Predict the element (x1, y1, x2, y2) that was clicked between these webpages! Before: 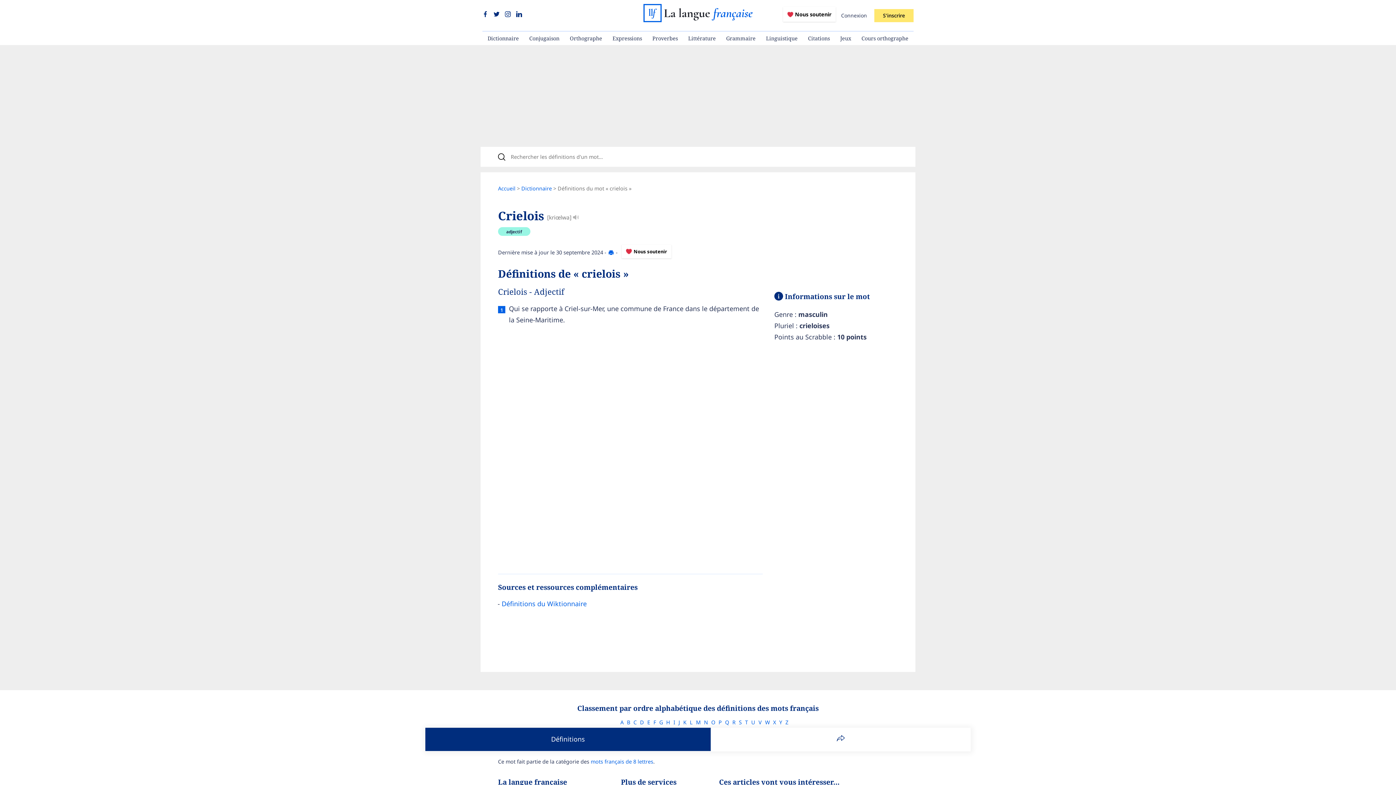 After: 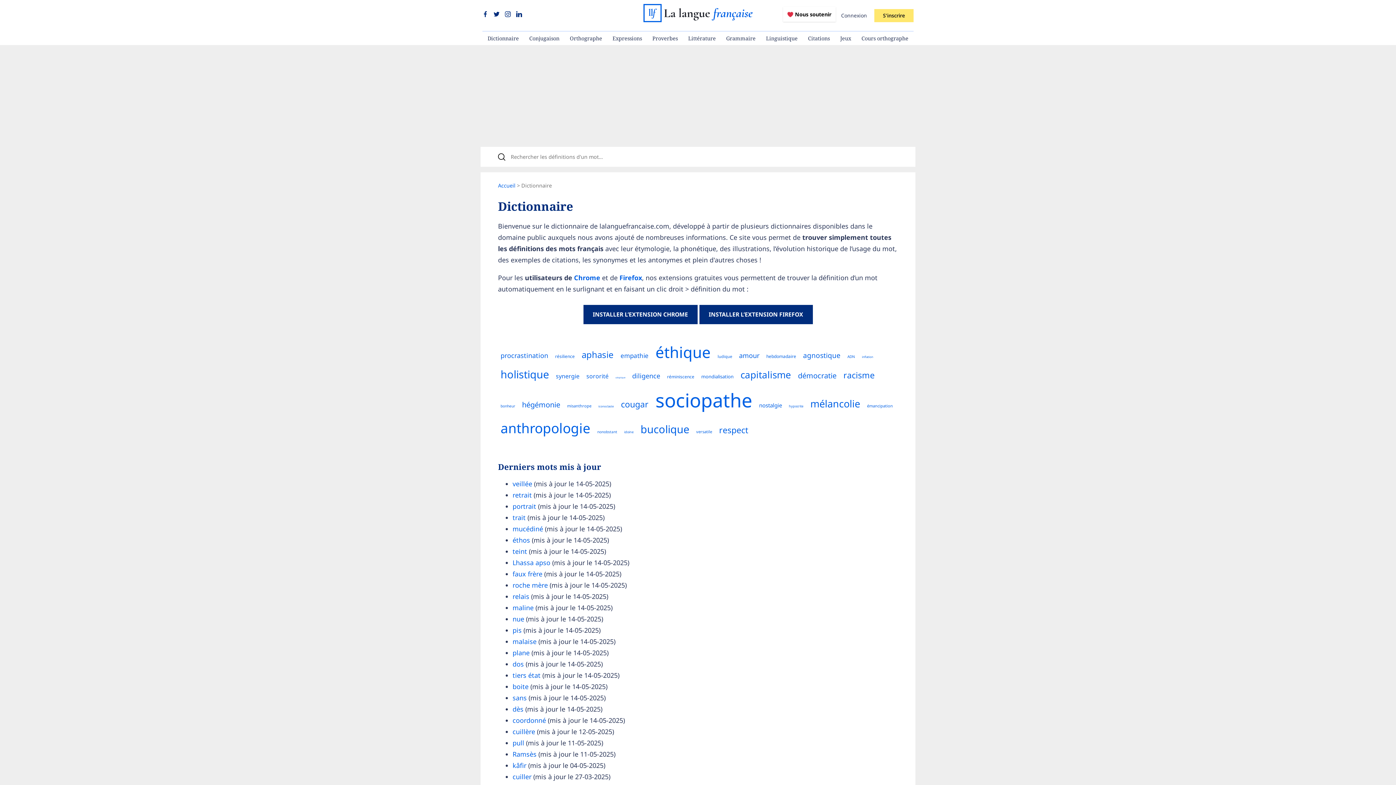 Action: bbox: (482, 31, 524, 45) label: Dictionnaire